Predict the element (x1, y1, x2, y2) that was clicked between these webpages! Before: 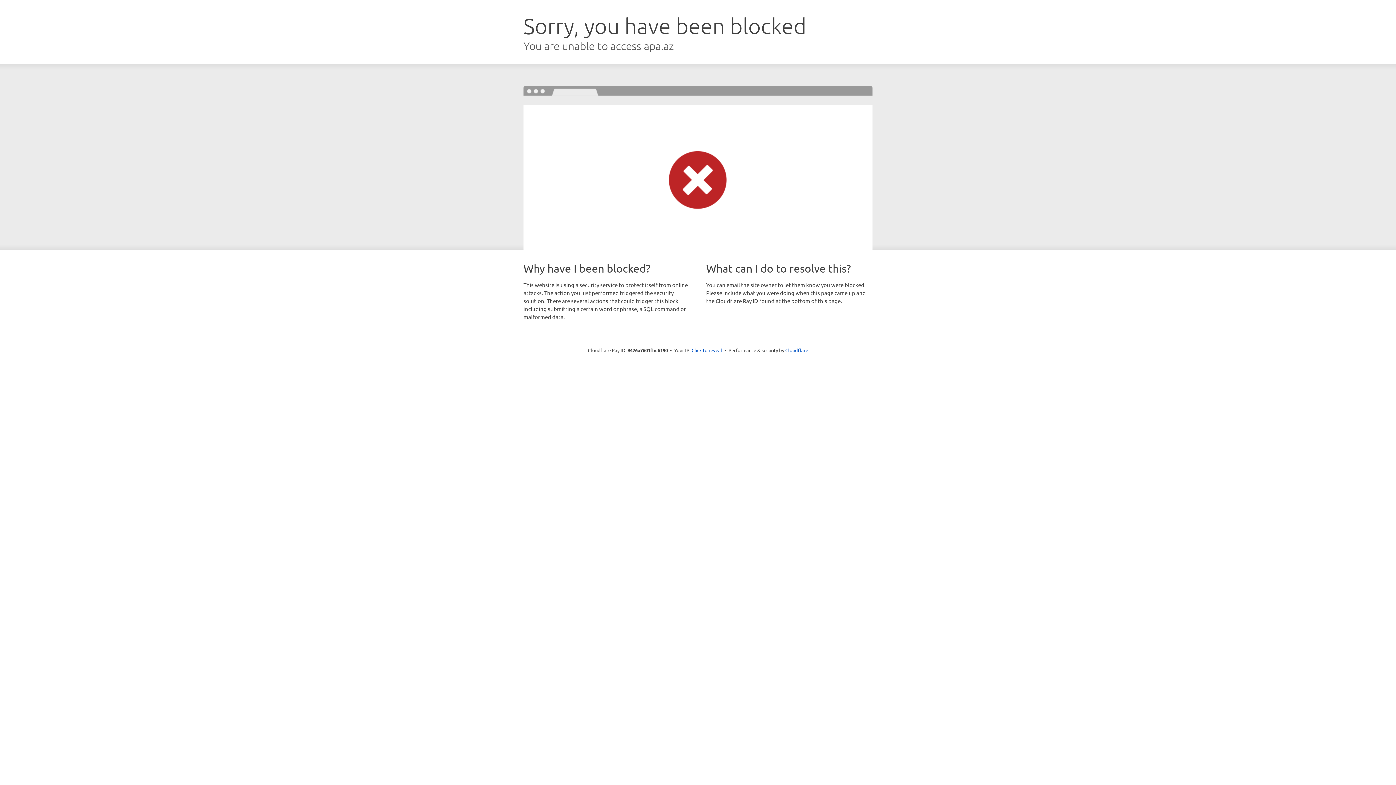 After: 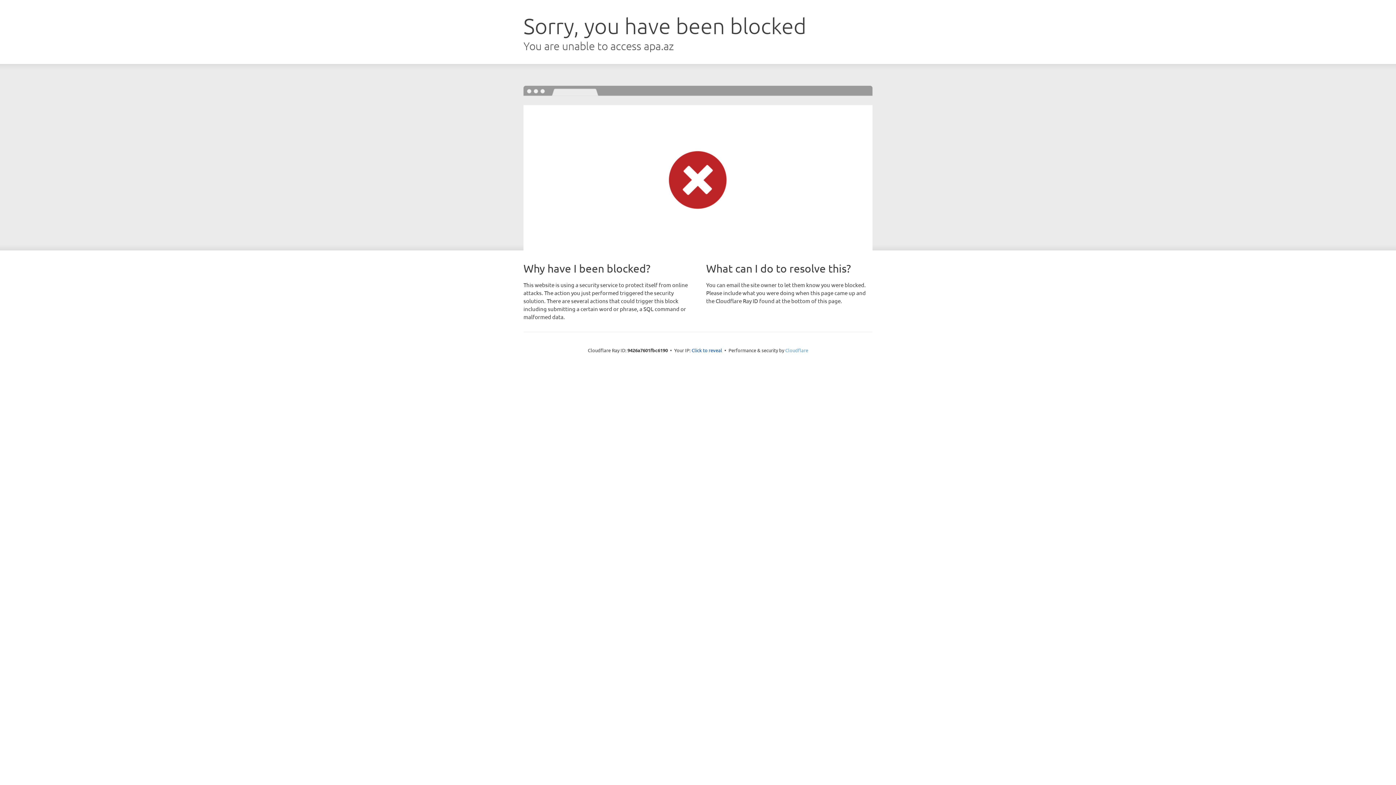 Action: bbox: (785, 347, 808, 353) label: Cloudflare